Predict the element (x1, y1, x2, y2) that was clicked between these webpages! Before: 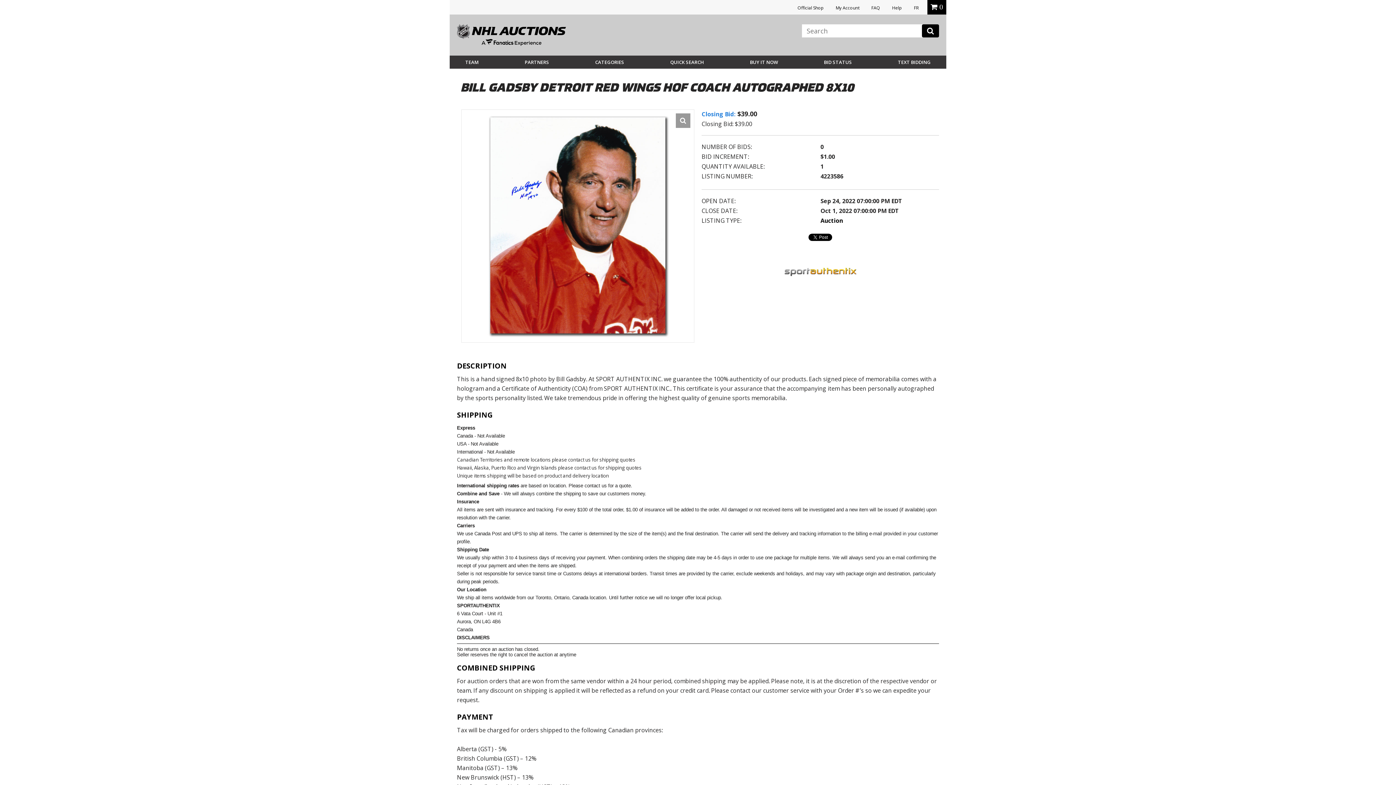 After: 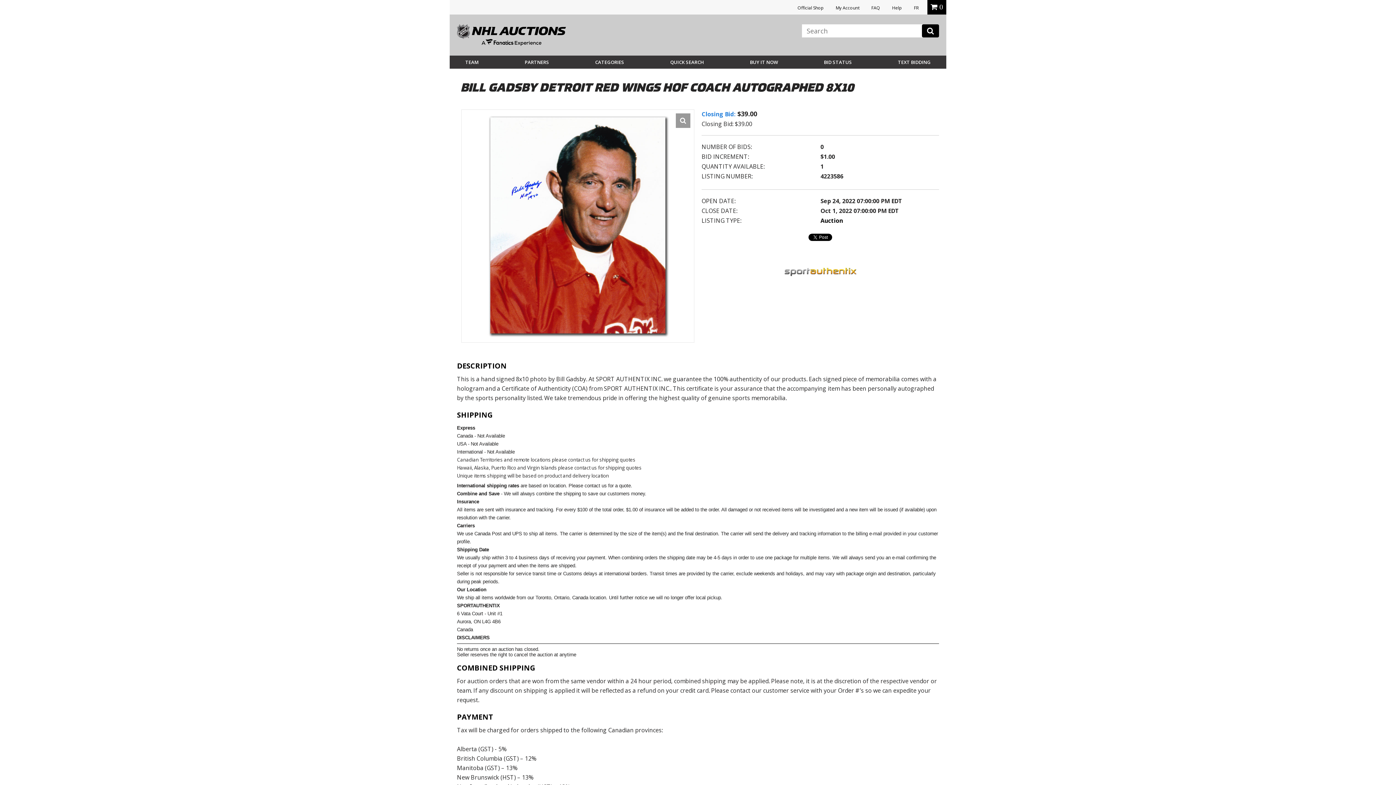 Action: bbox: (457, 663, 535, 673) label: COMBINED SHIPPING